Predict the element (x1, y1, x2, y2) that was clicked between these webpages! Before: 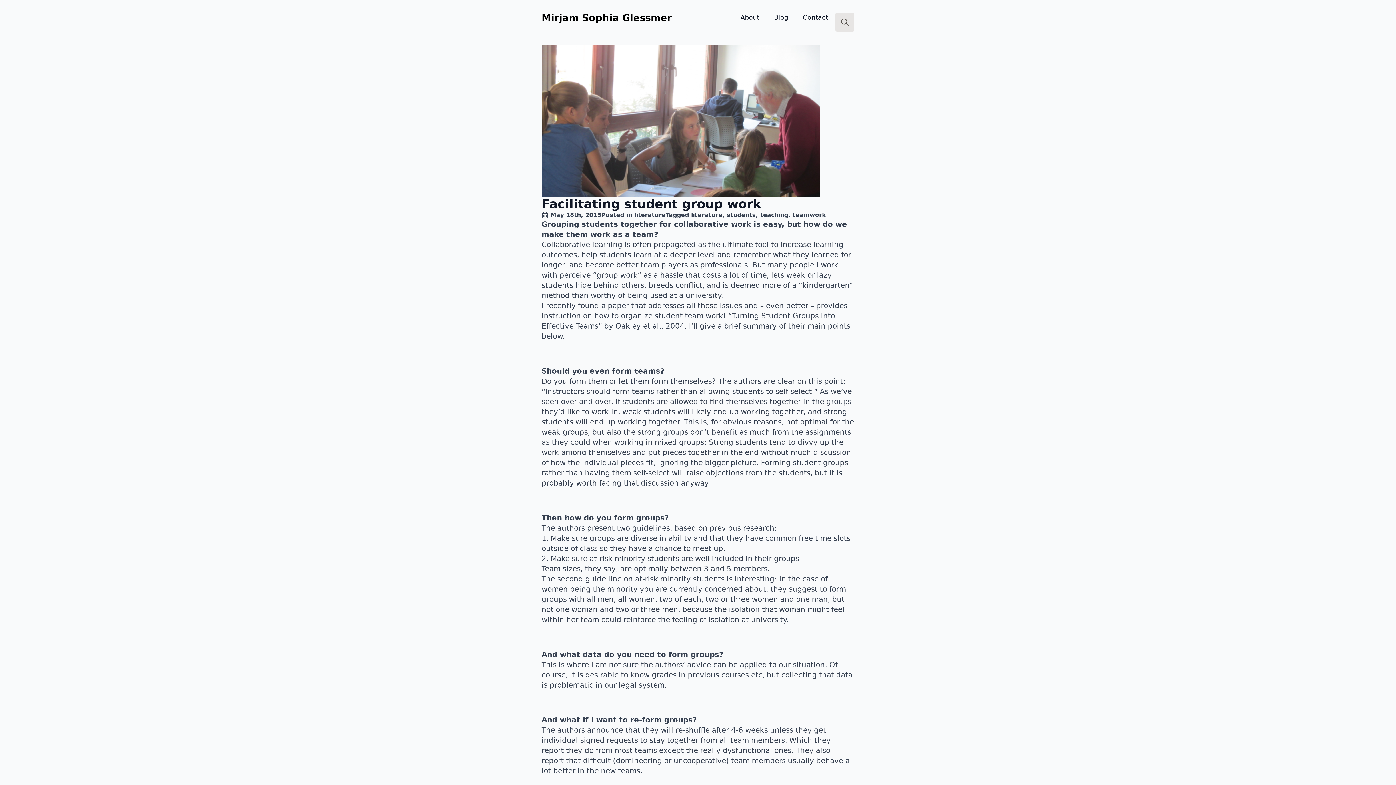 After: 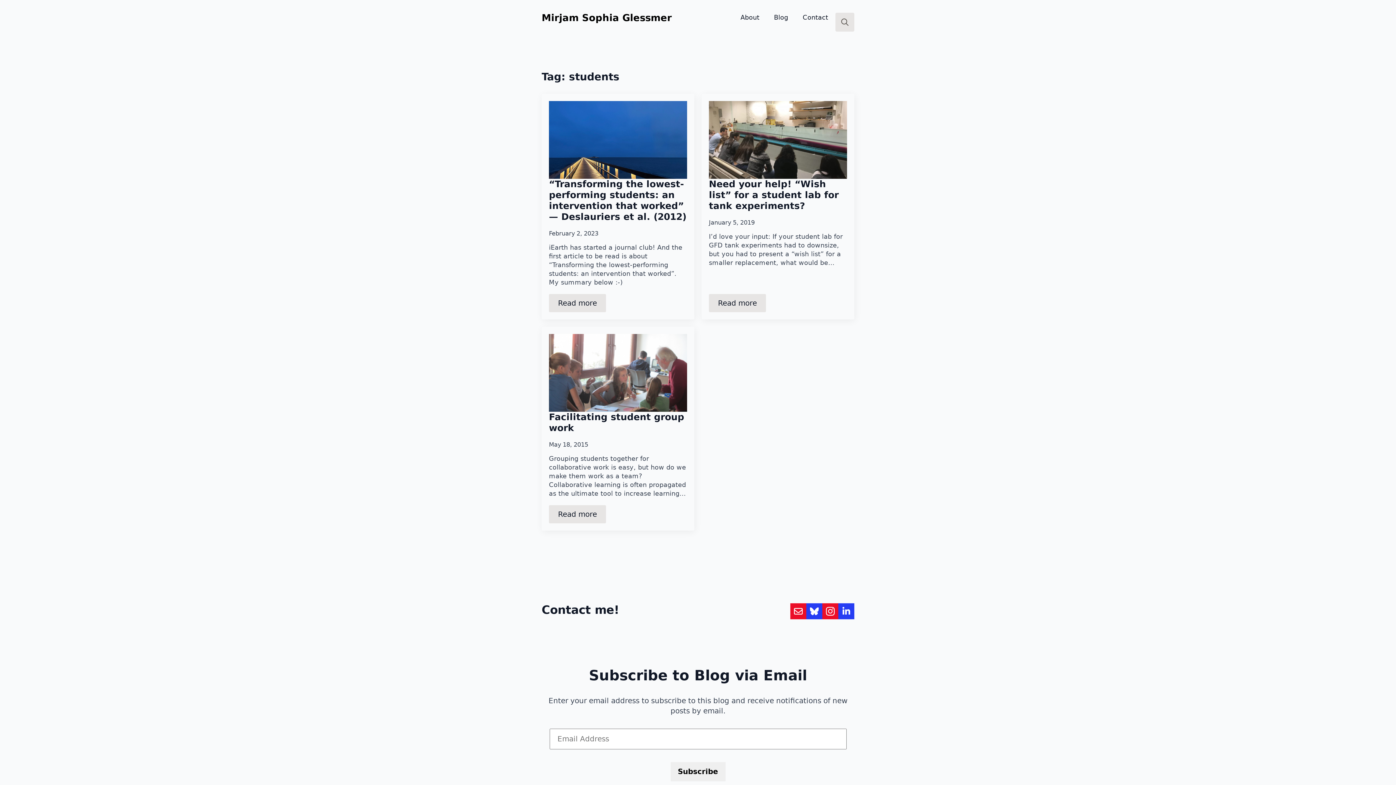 Action: bbox: (726, 211, 756, 219) label: students